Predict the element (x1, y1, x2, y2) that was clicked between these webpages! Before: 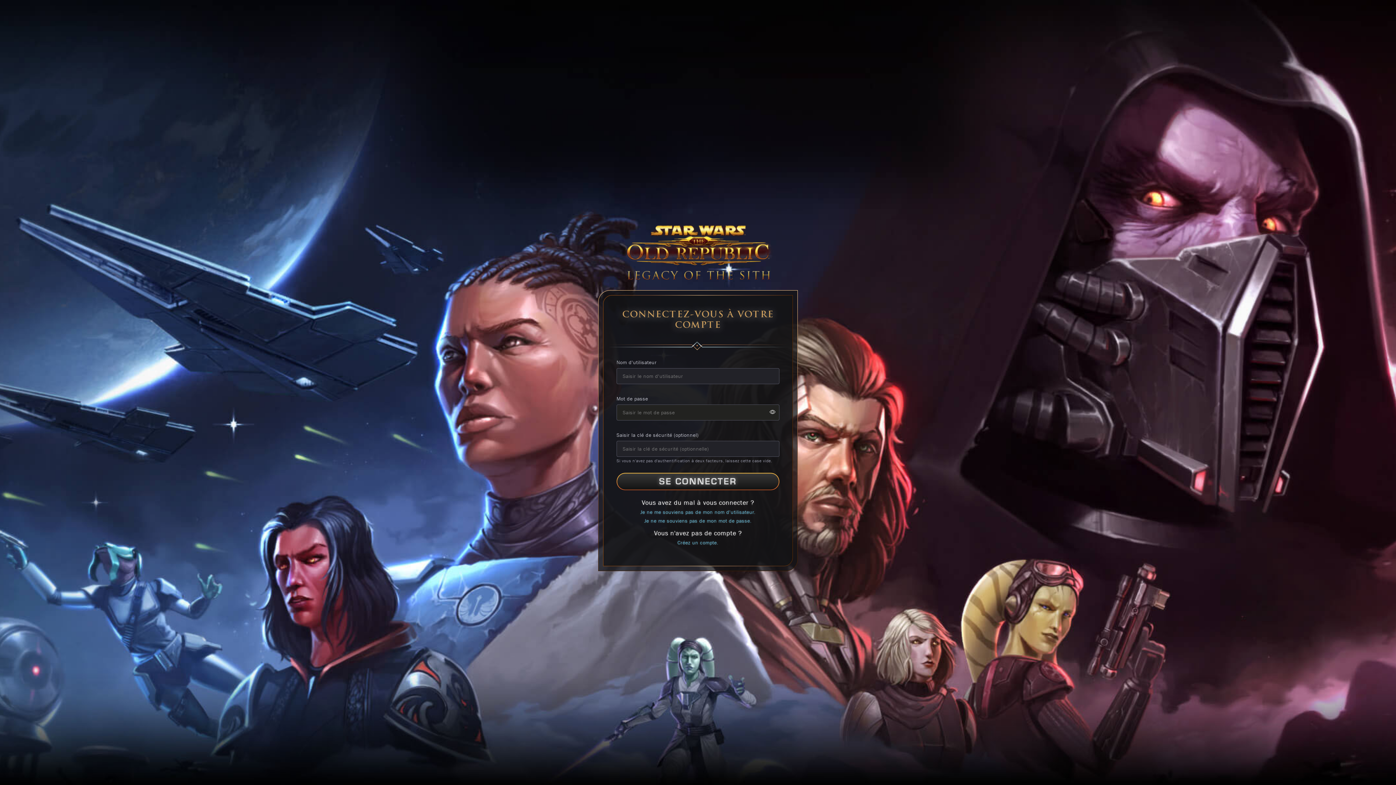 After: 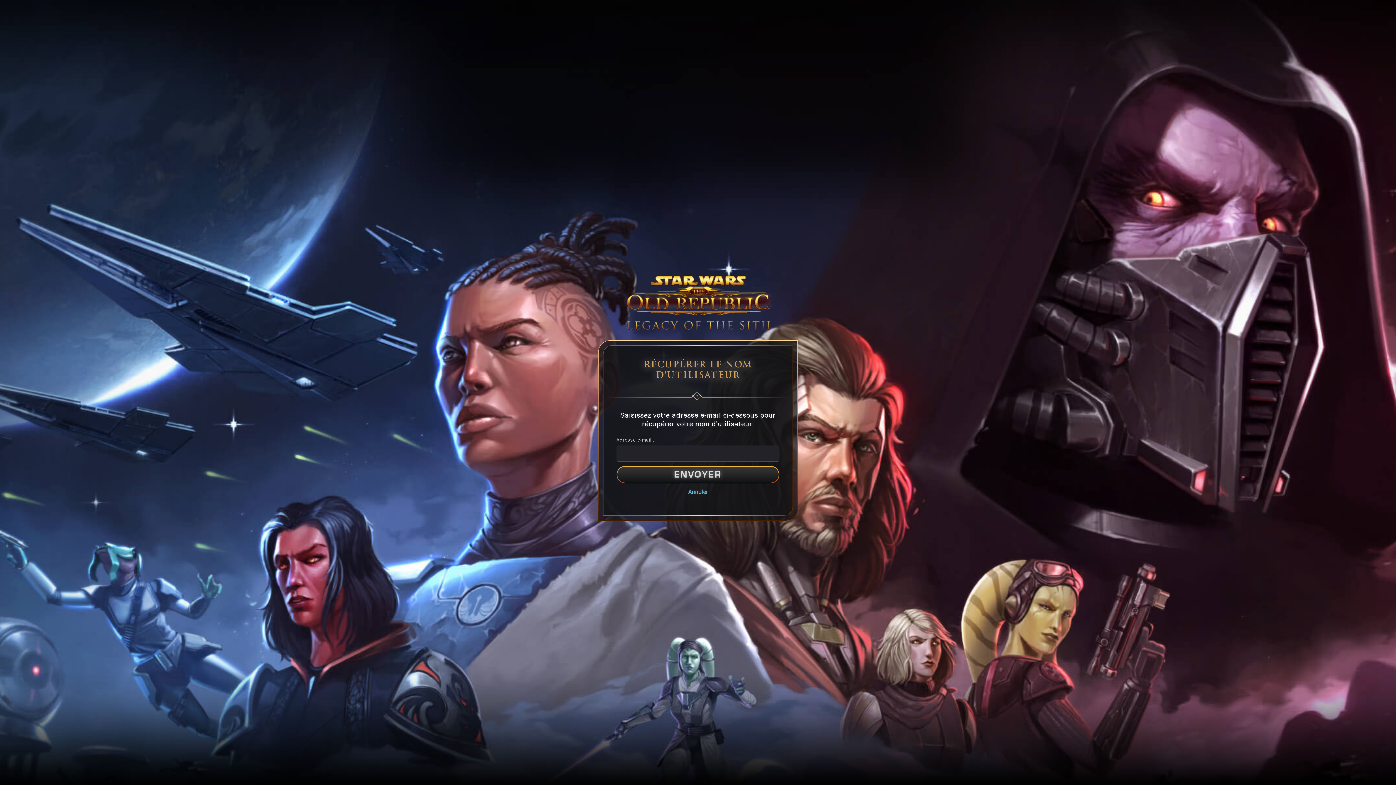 Action: bbox: (640, 509, 755, 515) label: Je ne me souviens pas de mon nom d'utilisateur.